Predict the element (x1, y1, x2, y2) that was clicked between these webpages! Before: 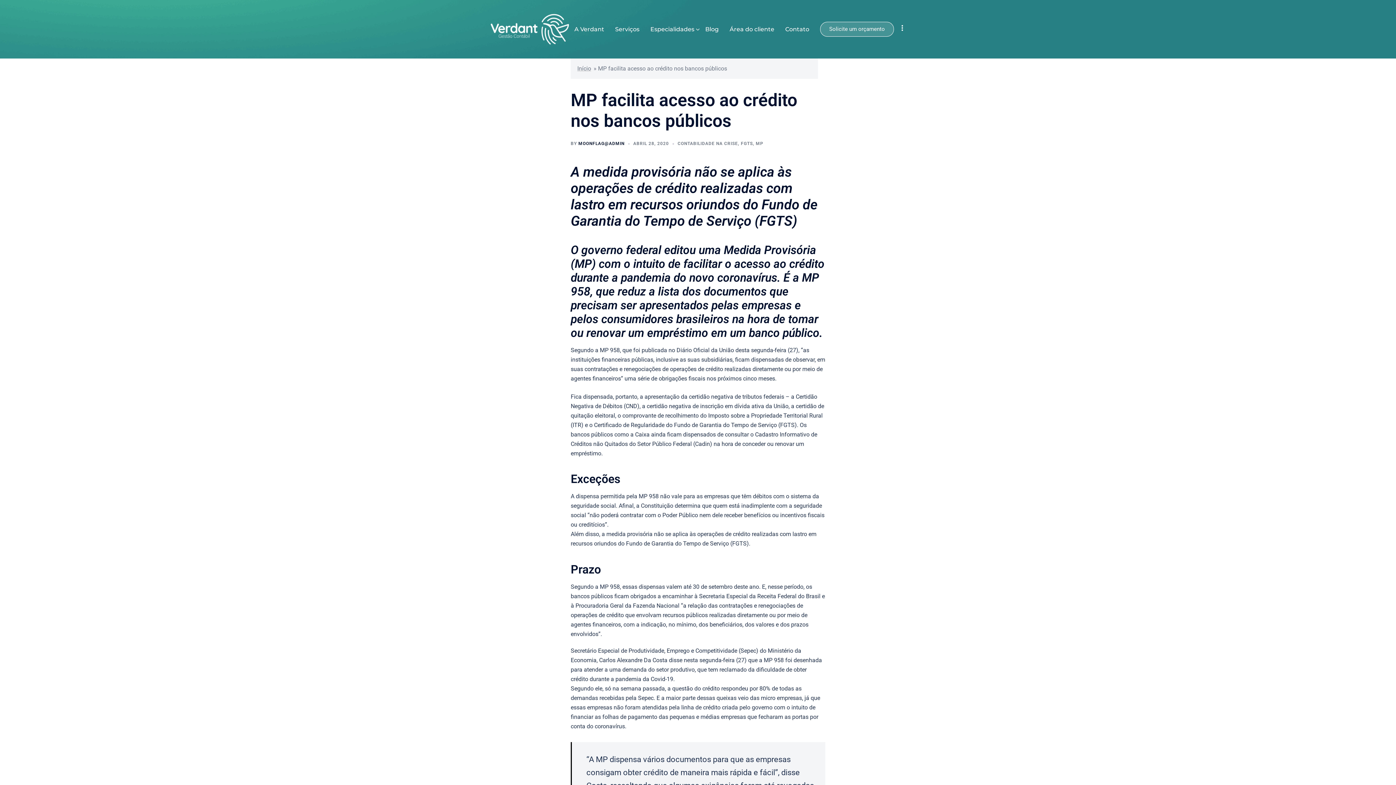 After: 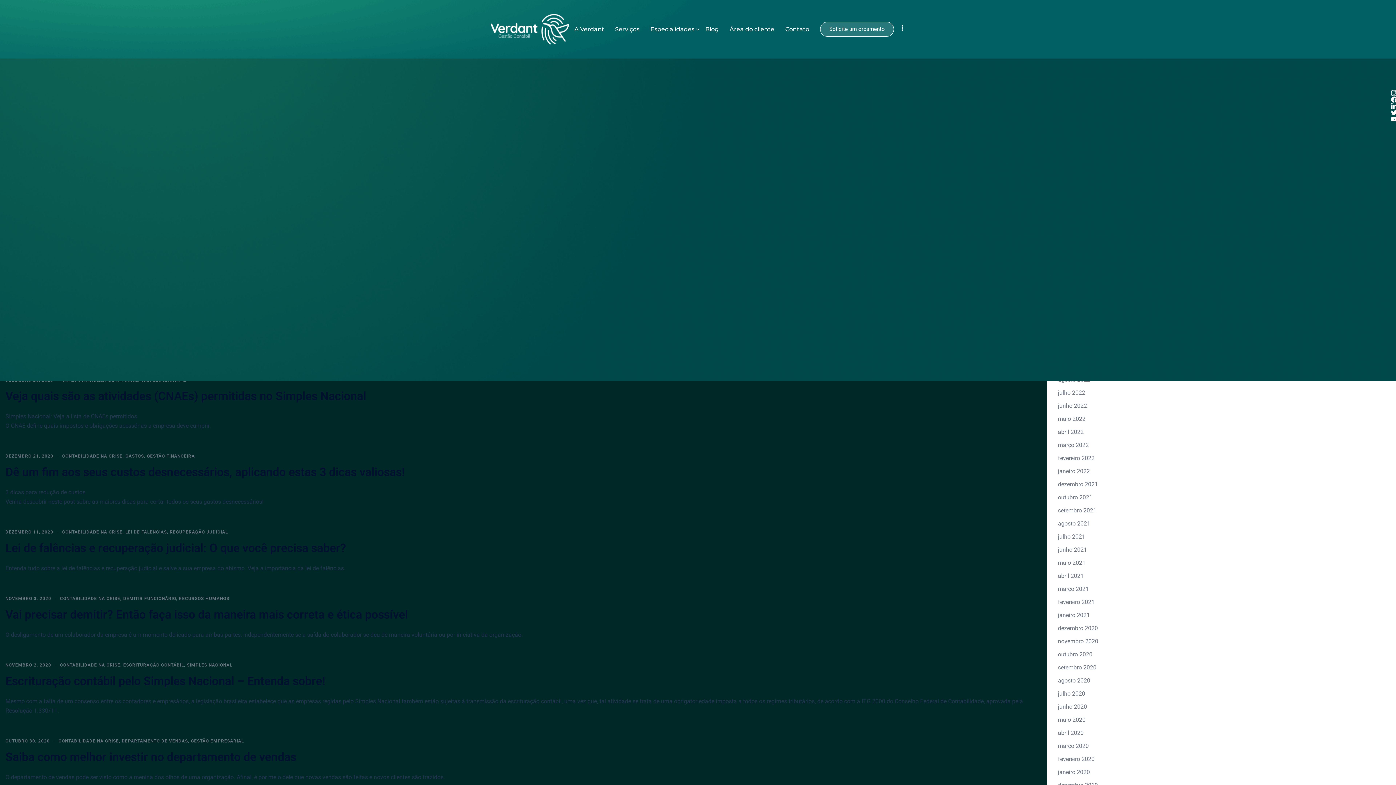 Action: label: CONTABILIDADE NA CRISE bbox: (677, 141, 738, 146)